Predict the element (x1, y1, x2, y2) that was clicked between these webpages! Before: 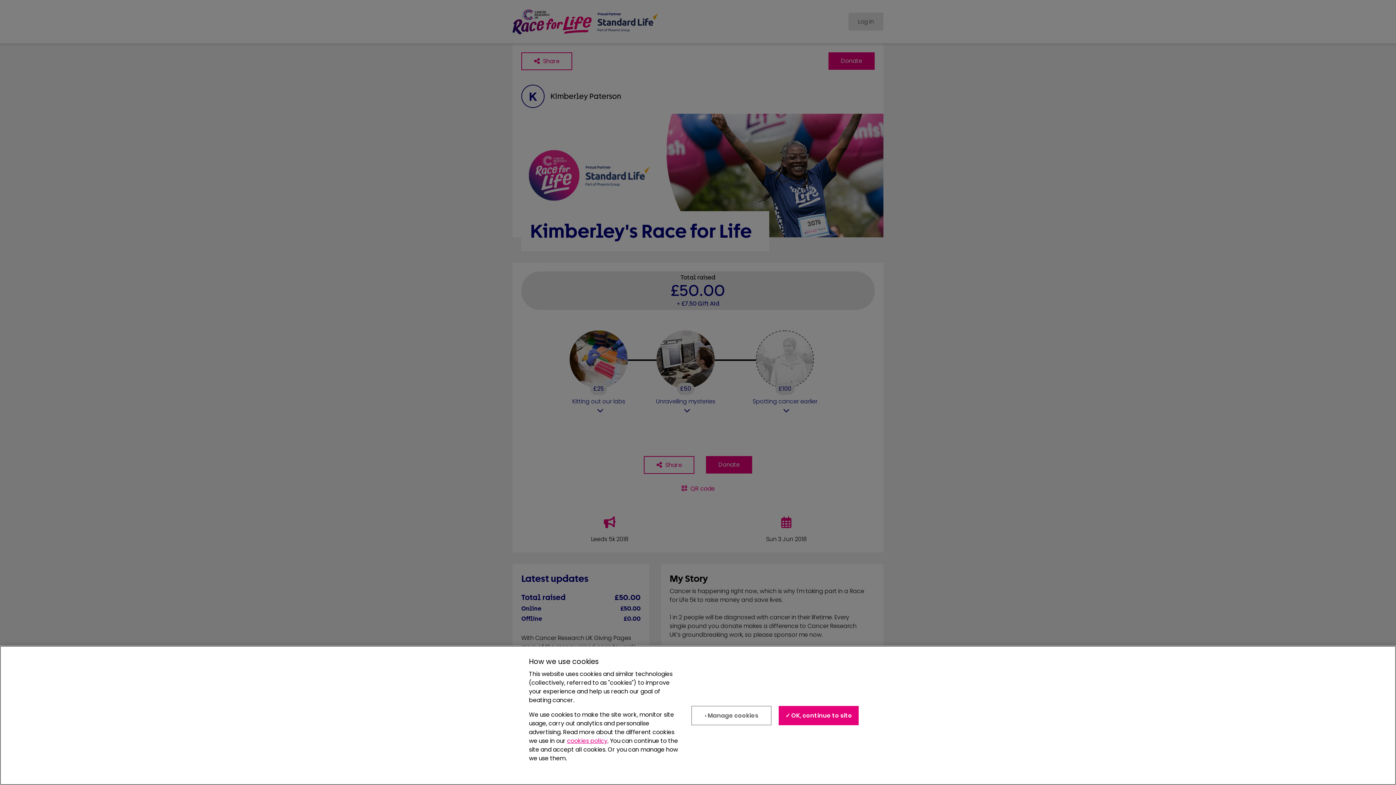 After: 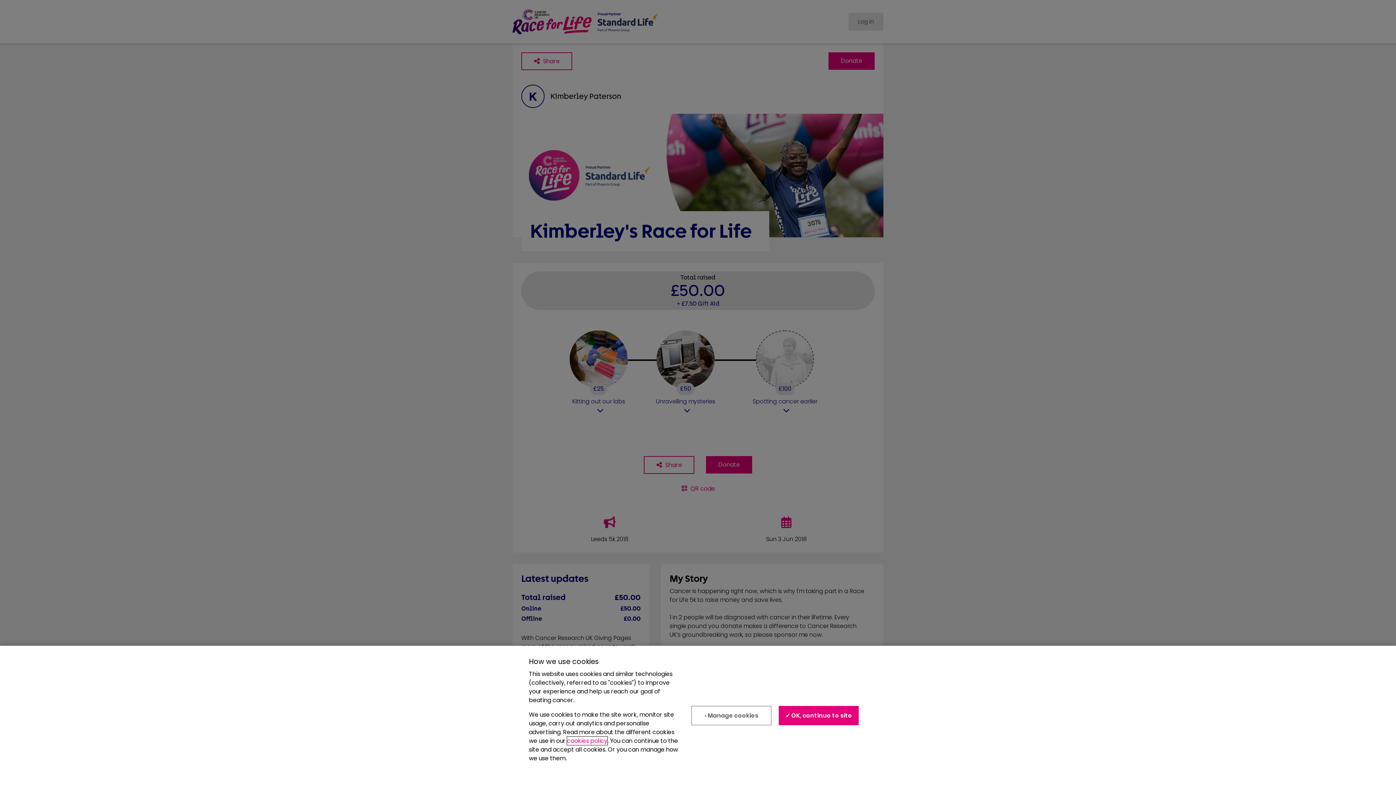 Action: label: cookies policy bbox: (567, 737, 607, 745)